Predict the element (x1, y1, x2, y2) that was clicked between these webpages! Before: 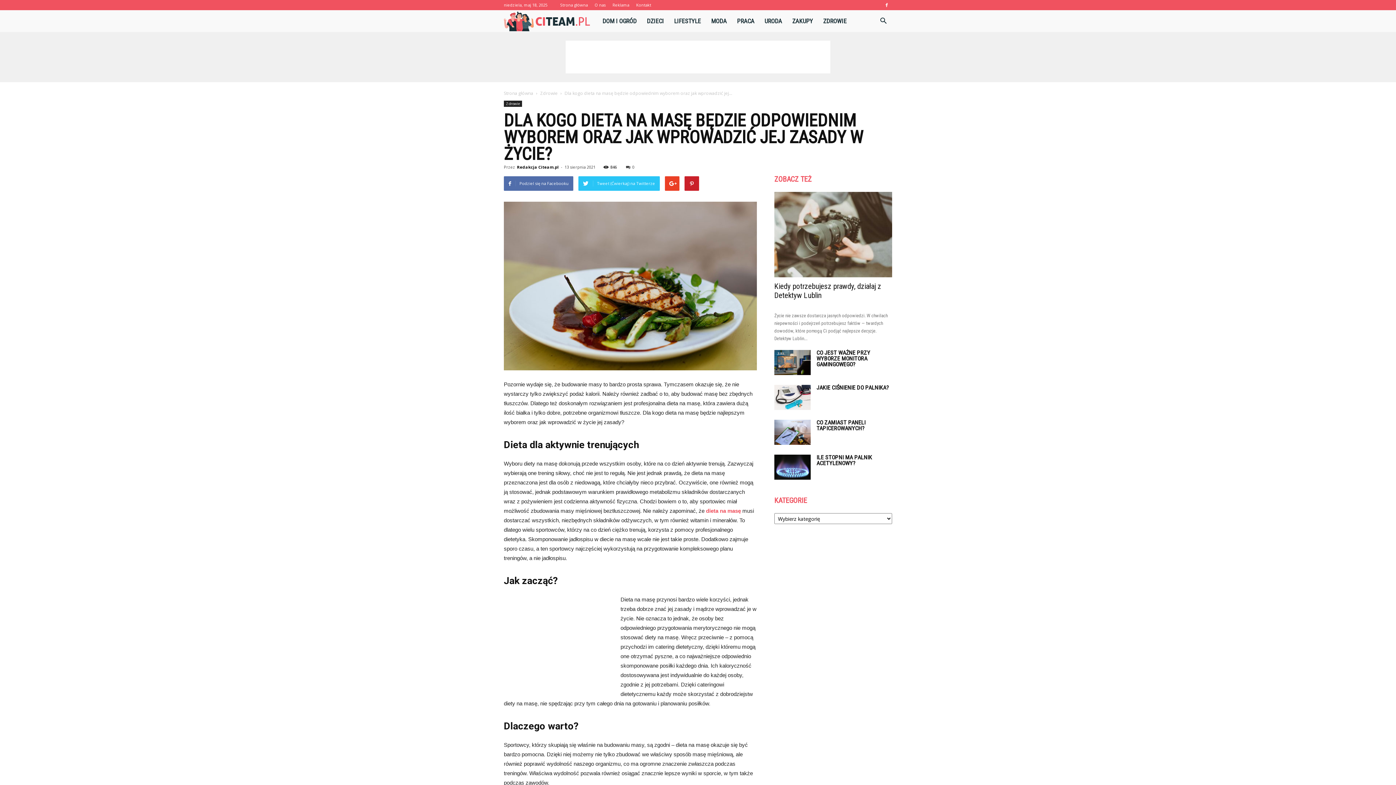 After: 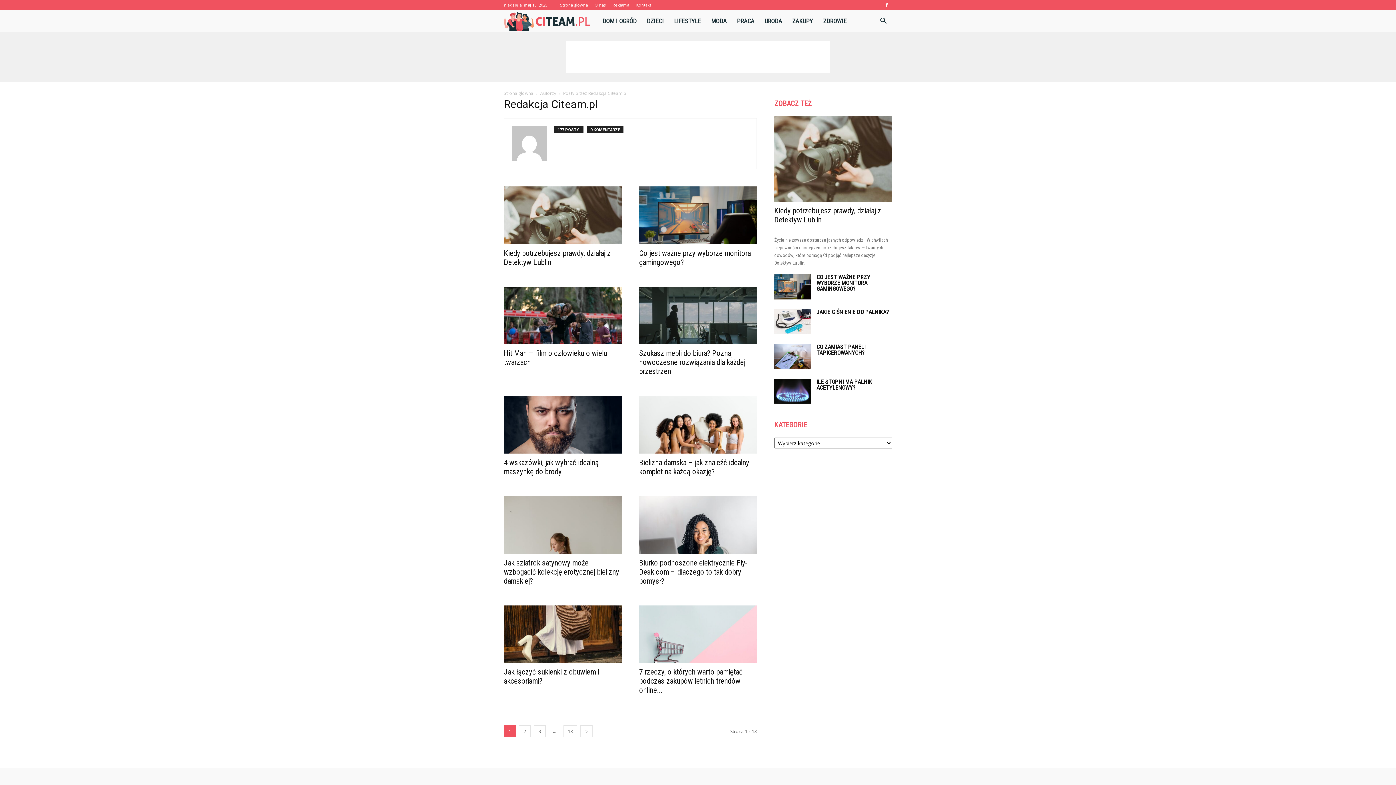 Action: bbox: (517, 164, 558, 169) label: Redakcja Citeam.pl